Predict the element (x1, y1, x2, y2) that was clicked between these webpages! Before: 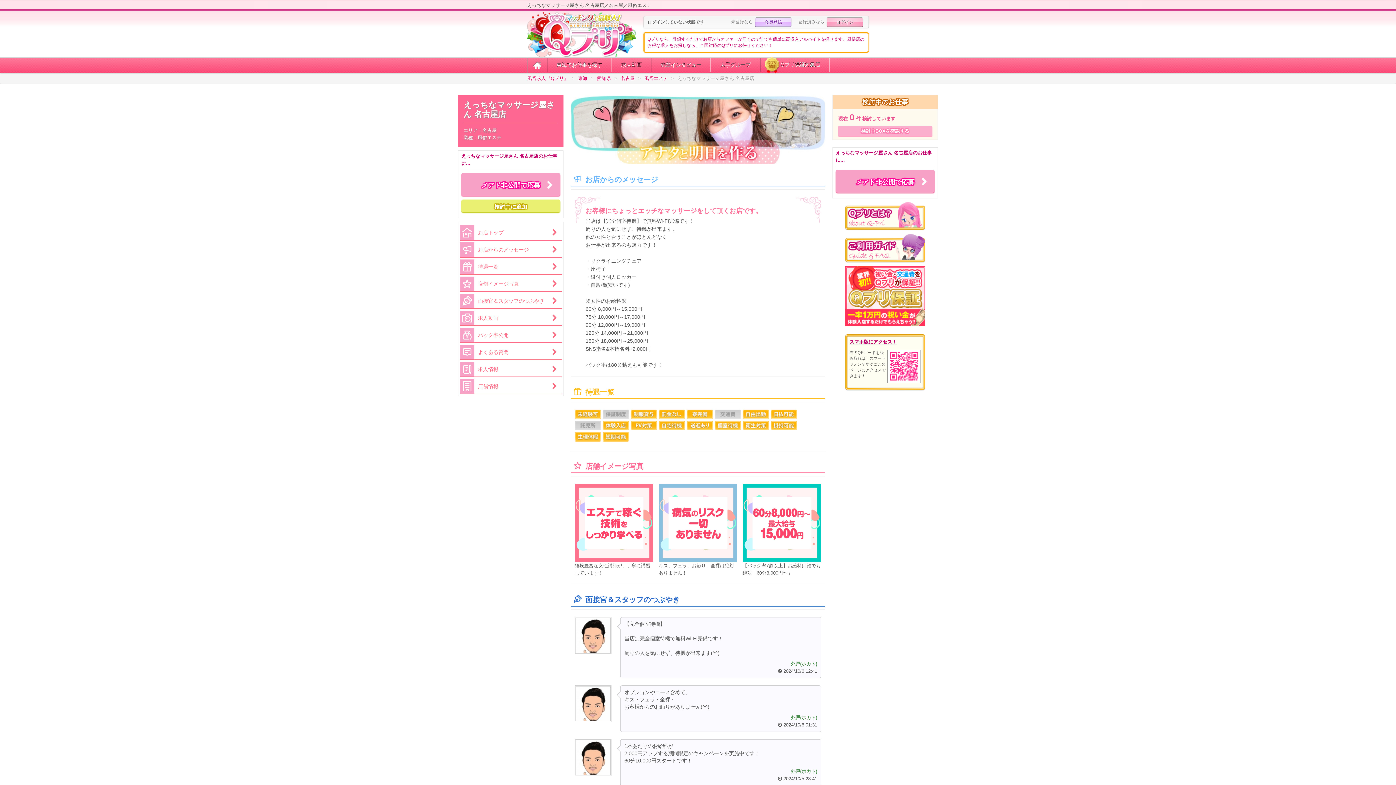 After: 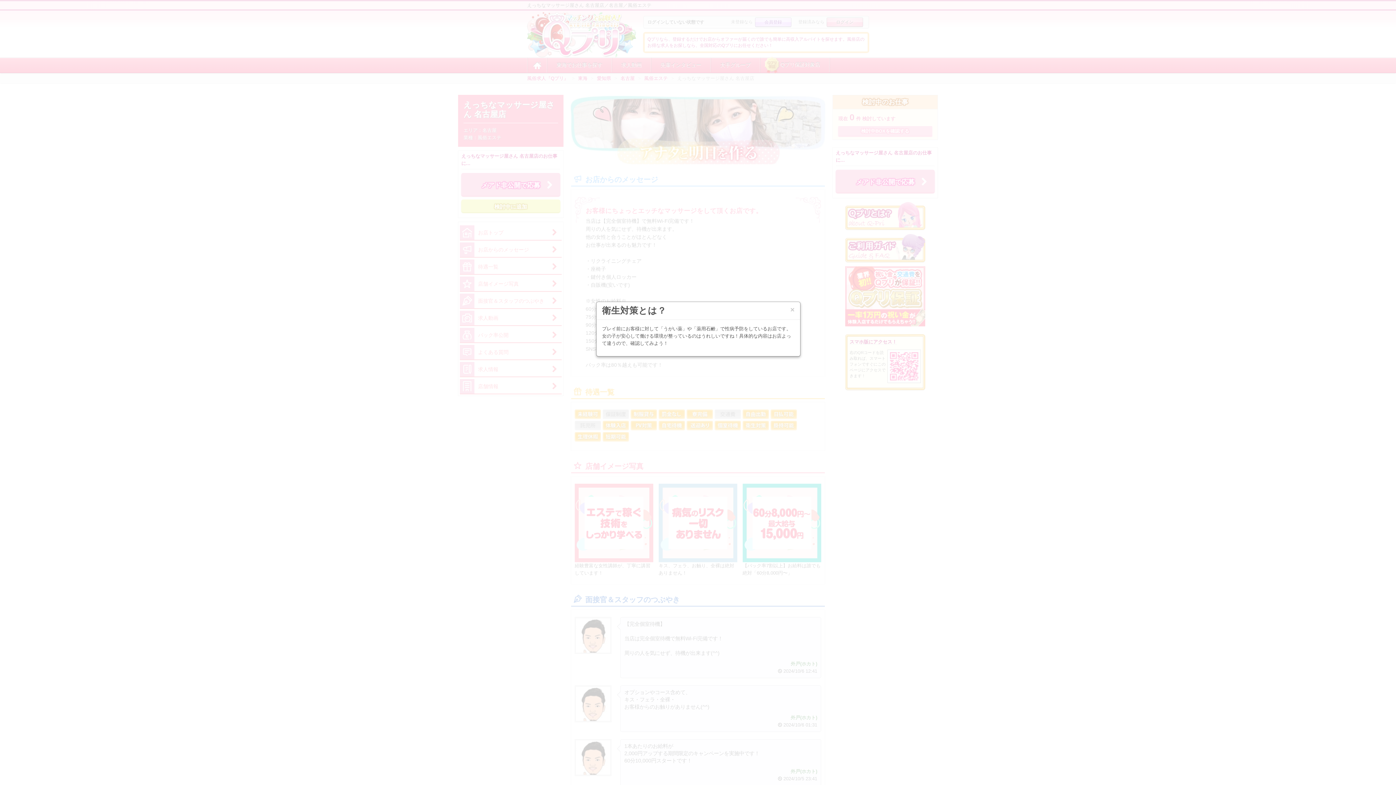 Action: bbox: (742, 422, 769, 428)